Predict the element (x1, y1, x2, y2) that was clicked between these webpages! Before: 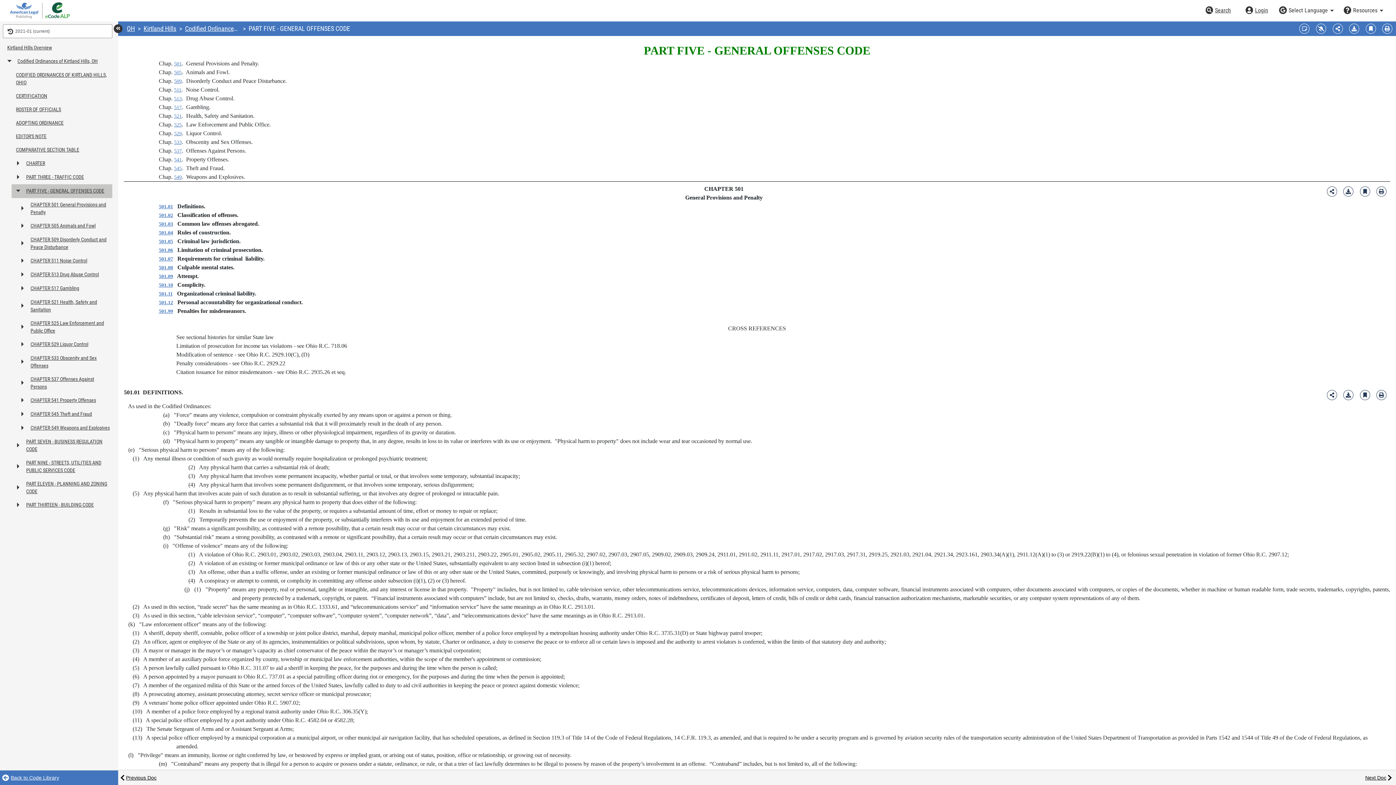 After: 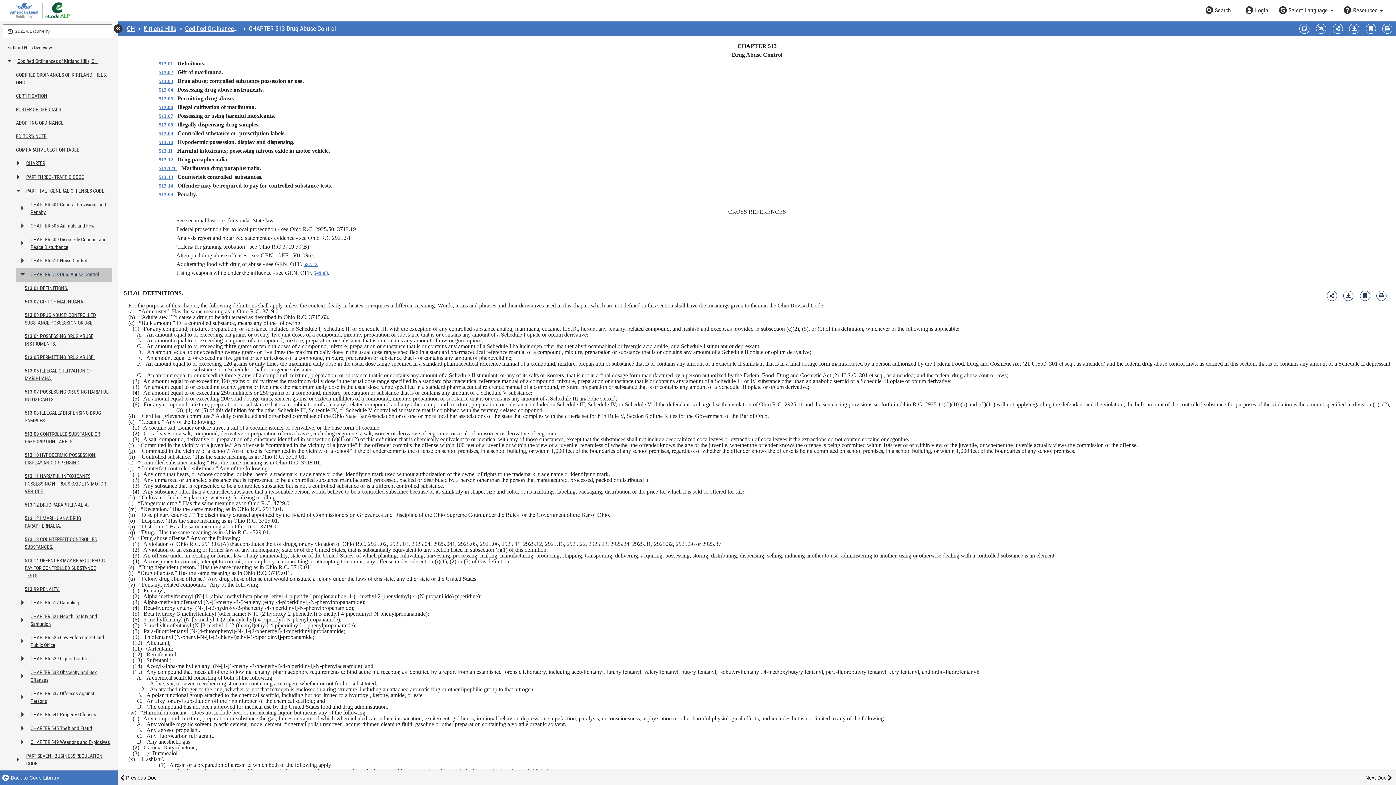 Action: label: CHAPTER 513 Drug Abuse Control bbox: (29, 268, 112, 281)